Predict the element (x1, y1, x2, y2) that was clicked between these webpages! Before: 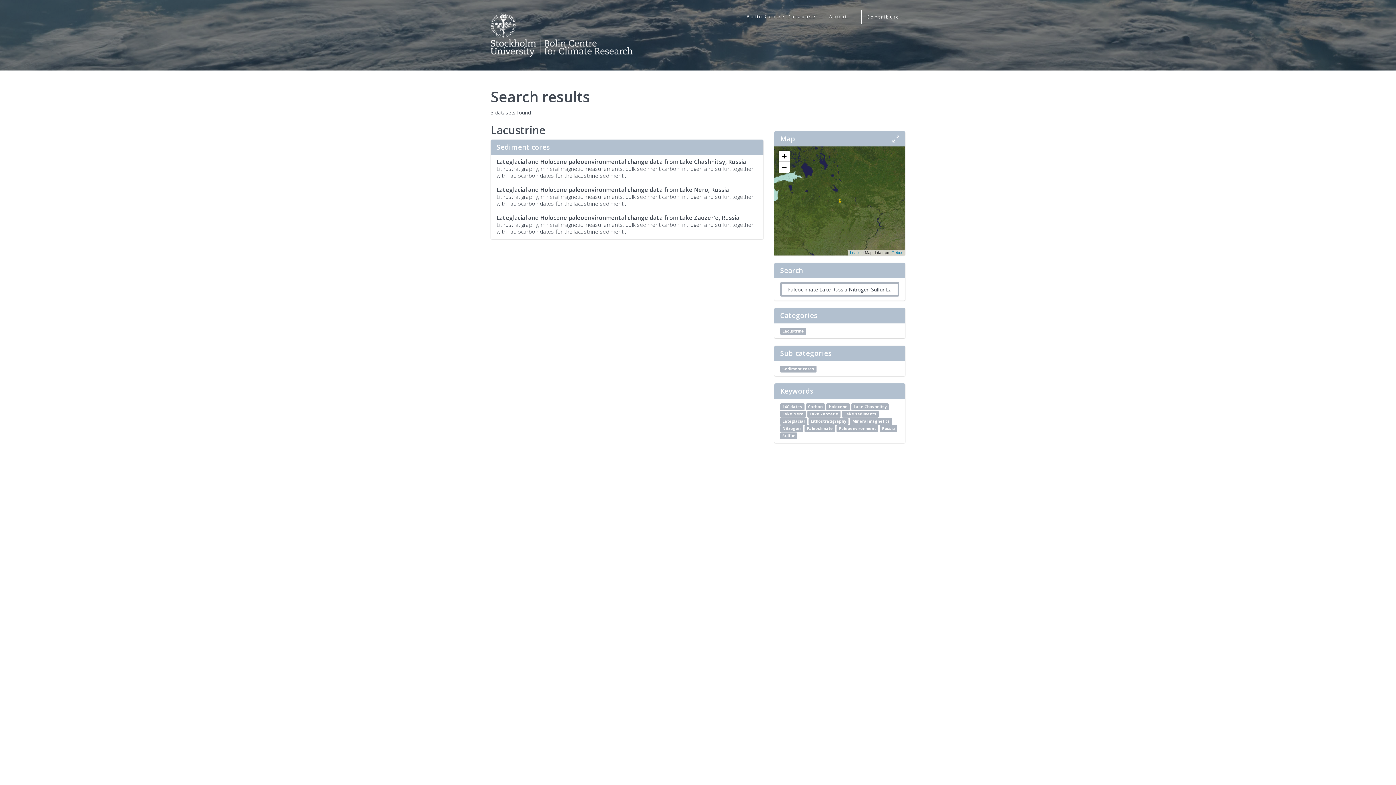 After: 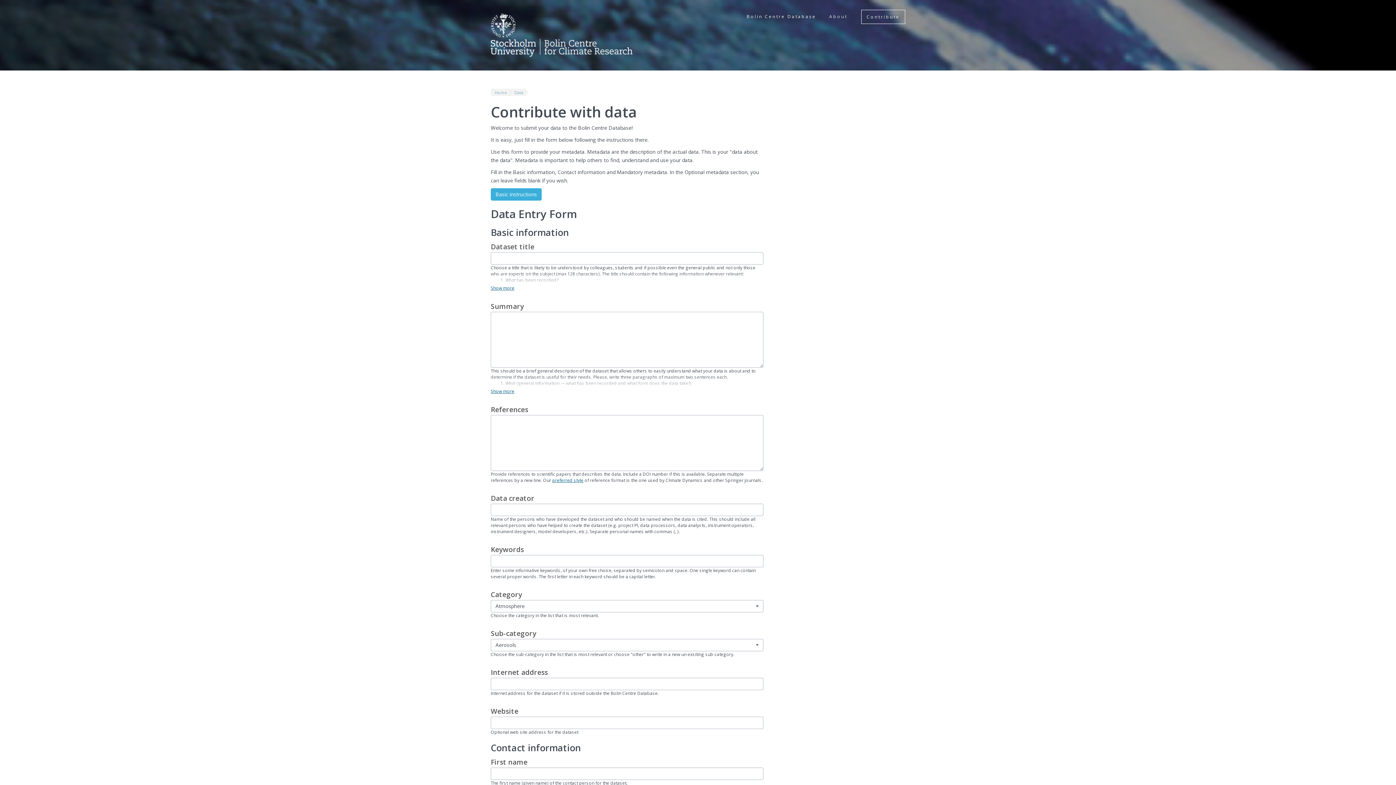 Action: label: Contribute bbox: (861, 9, 905, 24)